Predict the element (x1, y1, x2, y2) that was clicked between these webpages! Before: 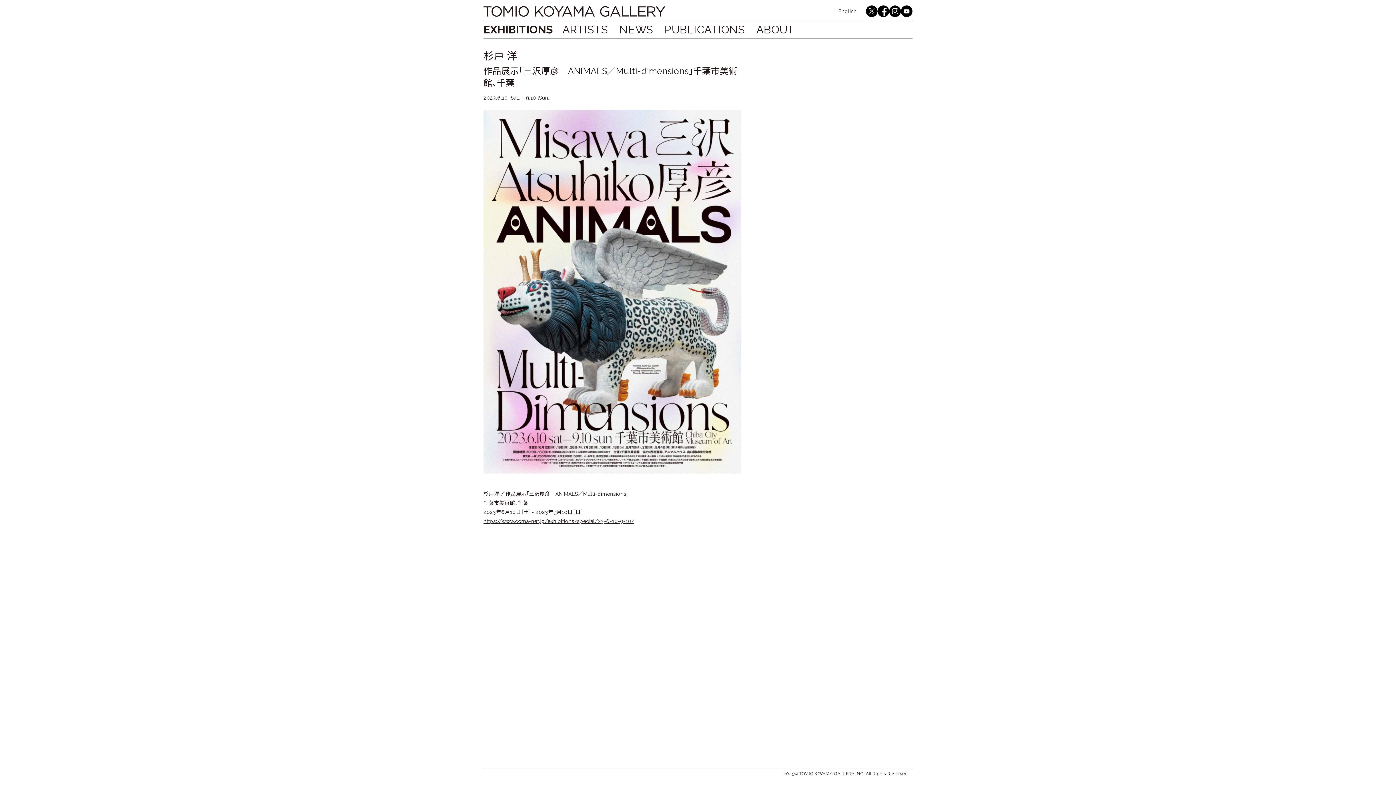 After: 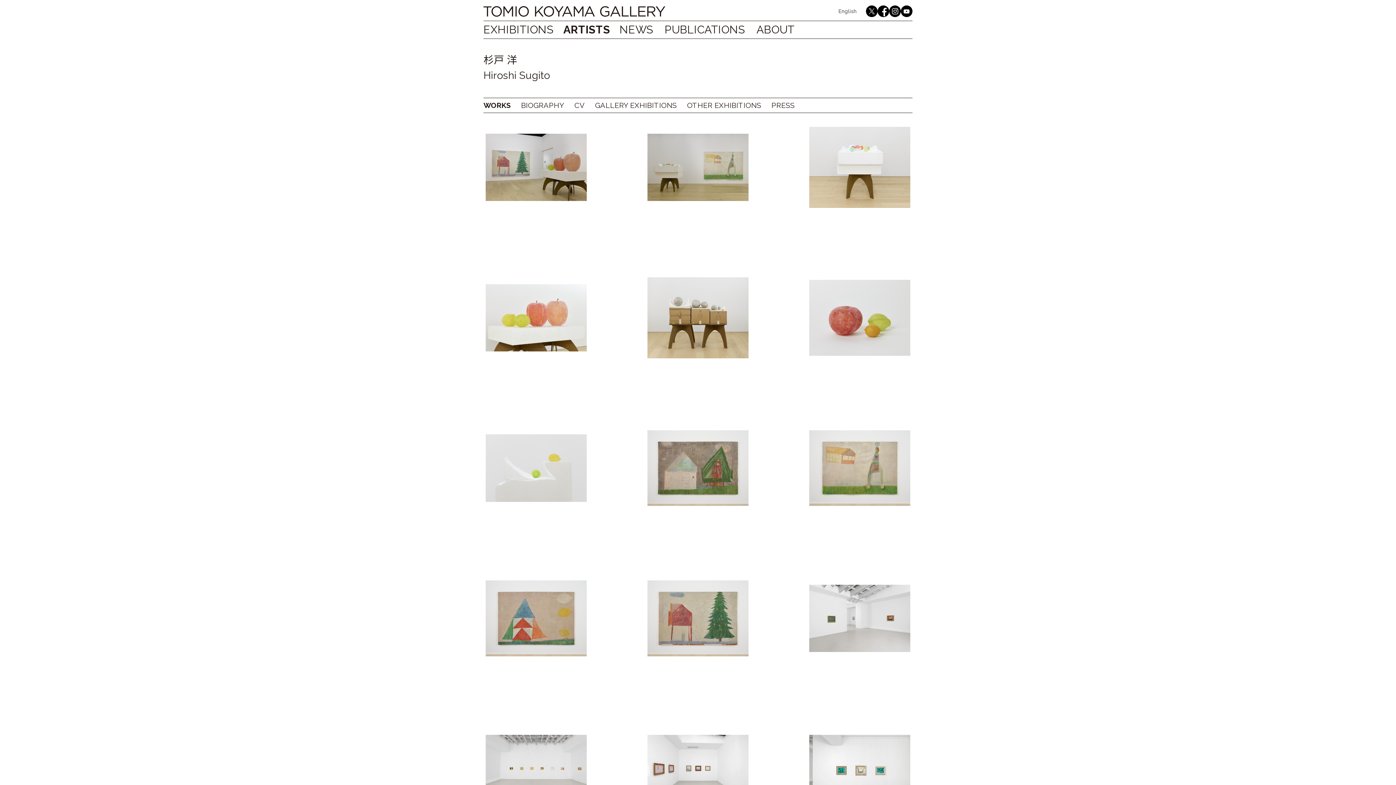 Action: label: 杉戸 洋 bbox: (483, 50, 517, 62)